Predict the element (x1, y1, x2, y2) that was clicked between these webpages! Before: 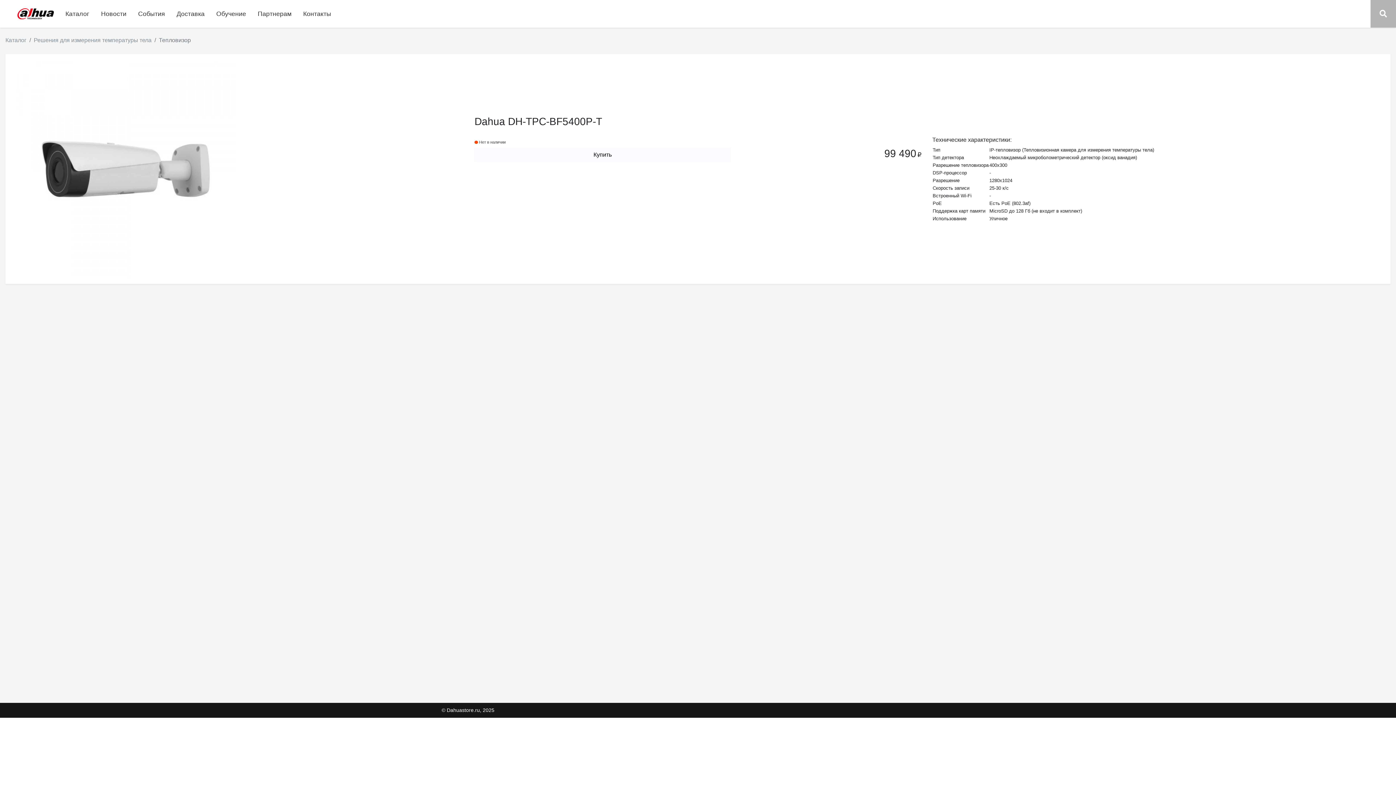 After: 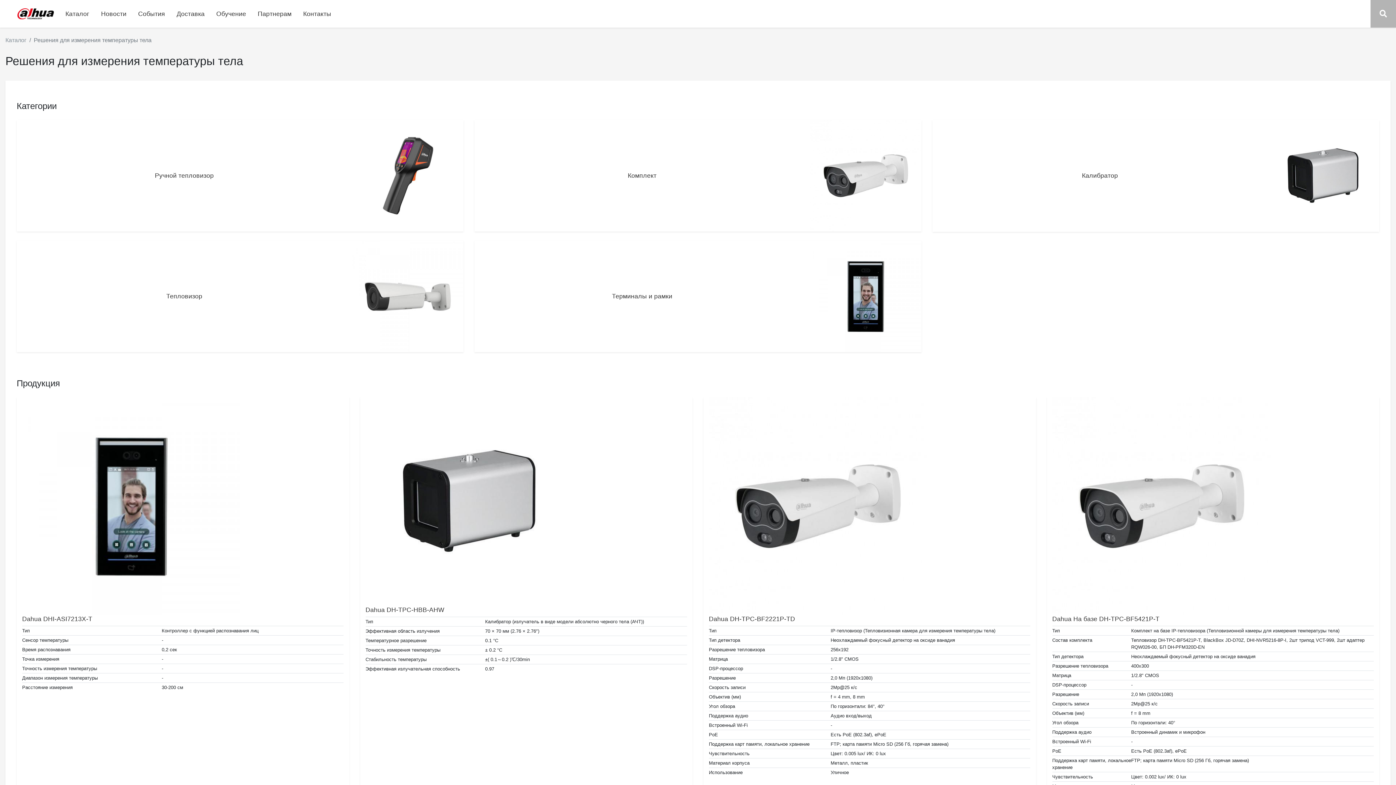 Action: bbox: (33, 37, 151, 43) label: Решения для измерения температуры тела